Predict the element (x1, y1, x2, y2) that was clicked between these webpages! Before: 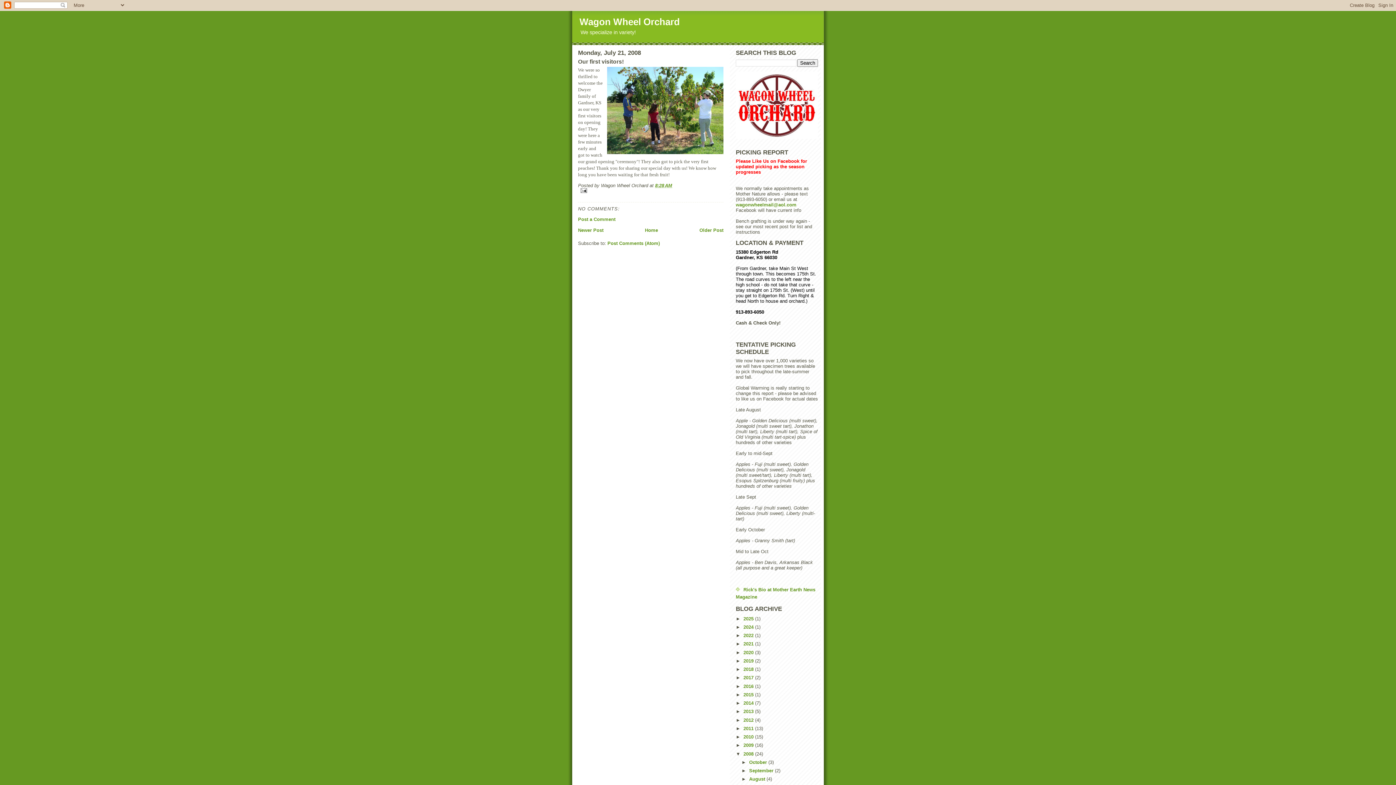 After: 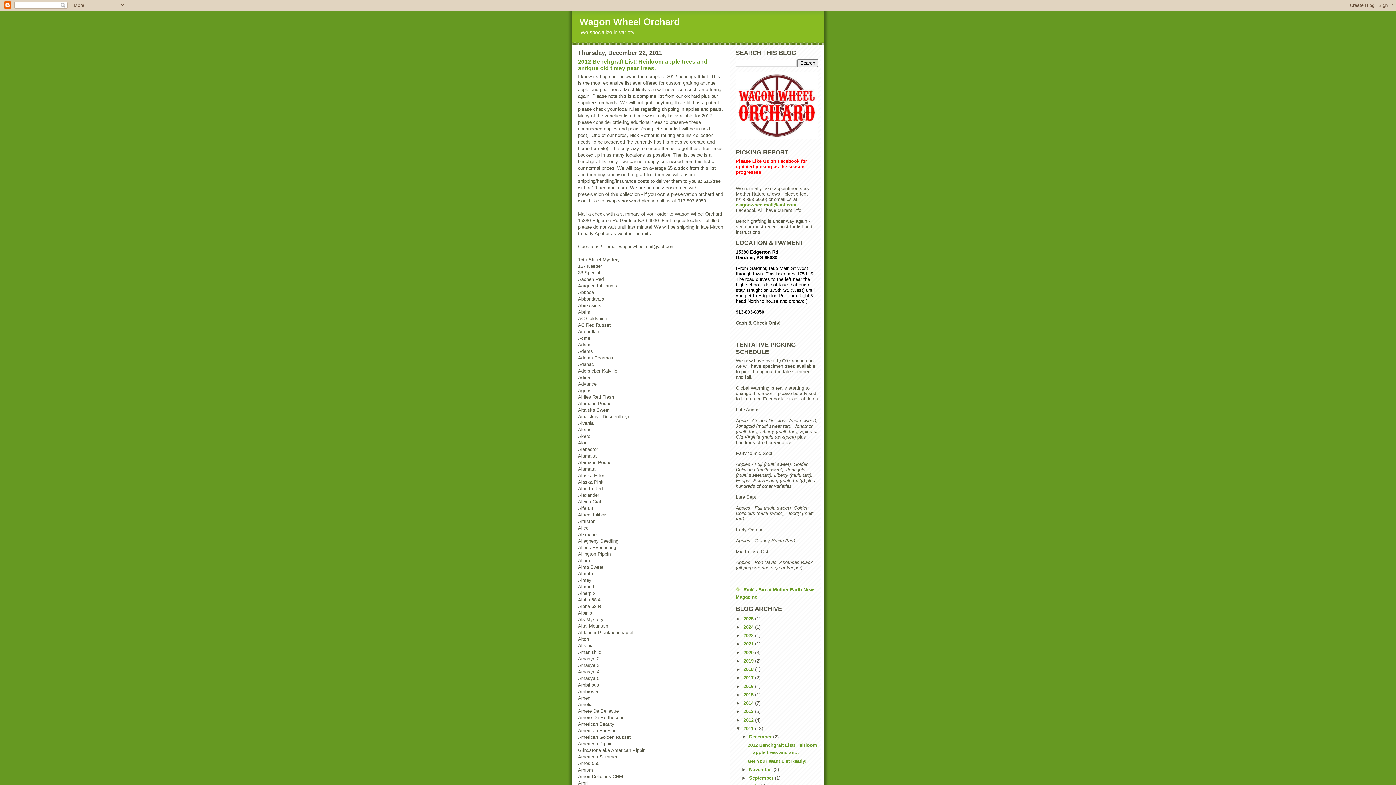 Action: label: 2011  bbox: (743, 726, 755, 731)